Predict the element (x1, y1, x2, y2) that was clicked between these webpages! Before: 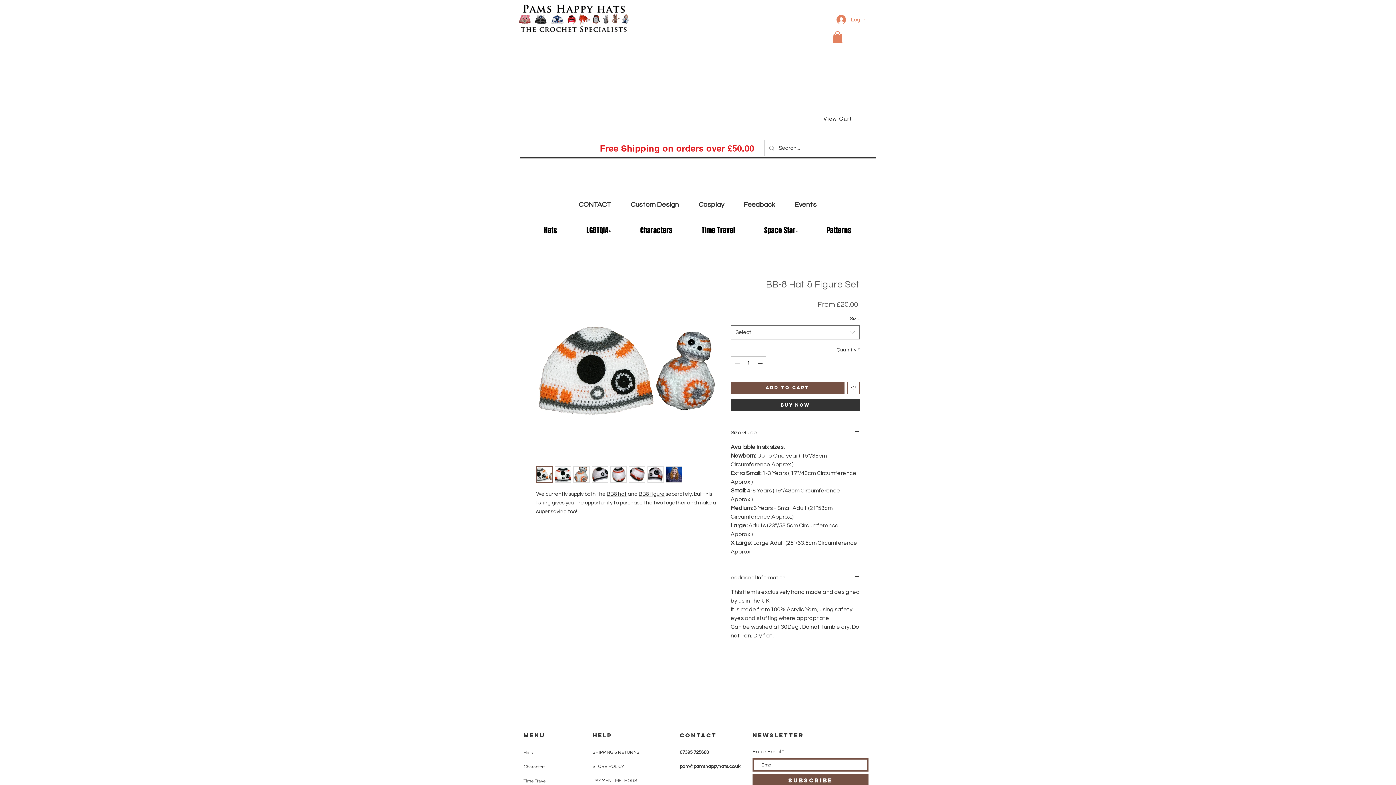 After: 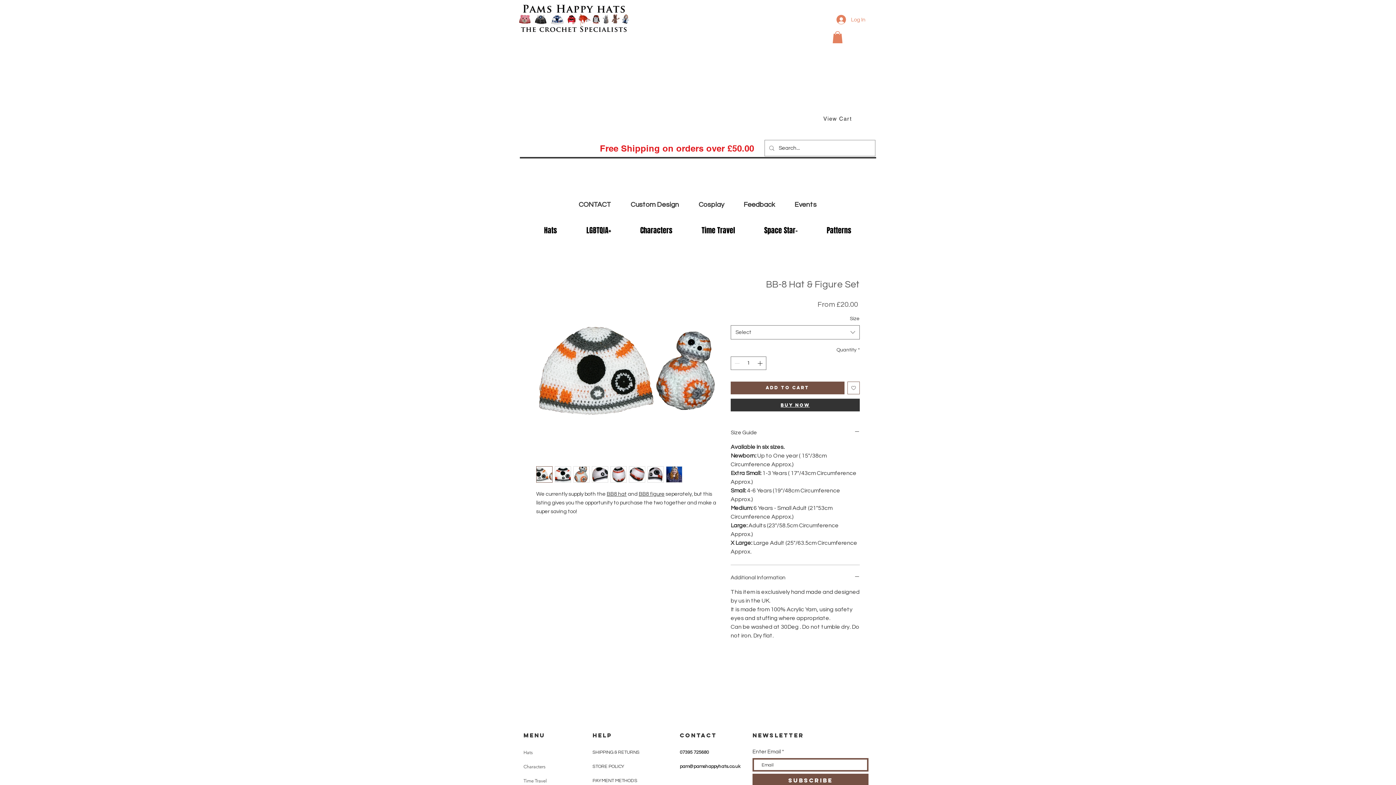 Action: label: Buy Now bbox: (730, 398, 860, 411)